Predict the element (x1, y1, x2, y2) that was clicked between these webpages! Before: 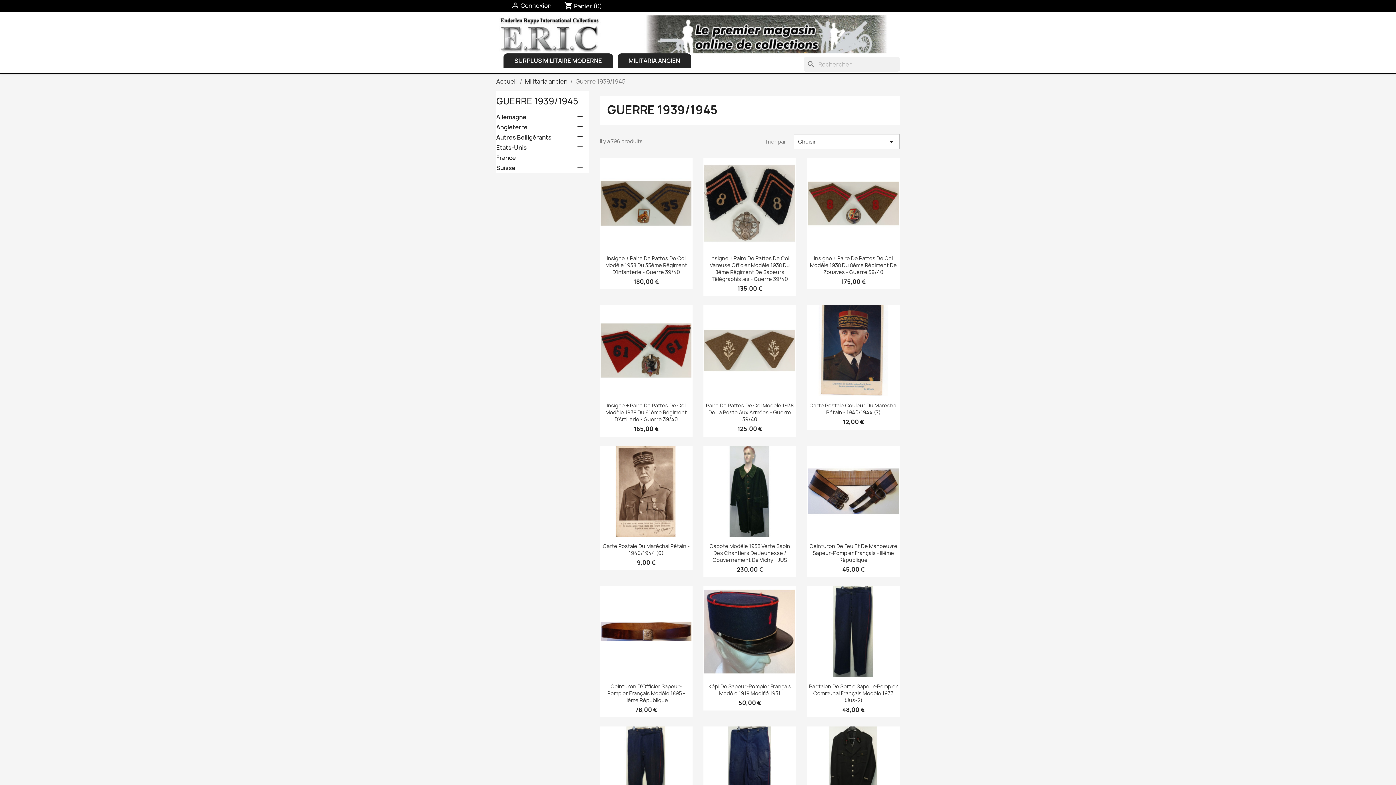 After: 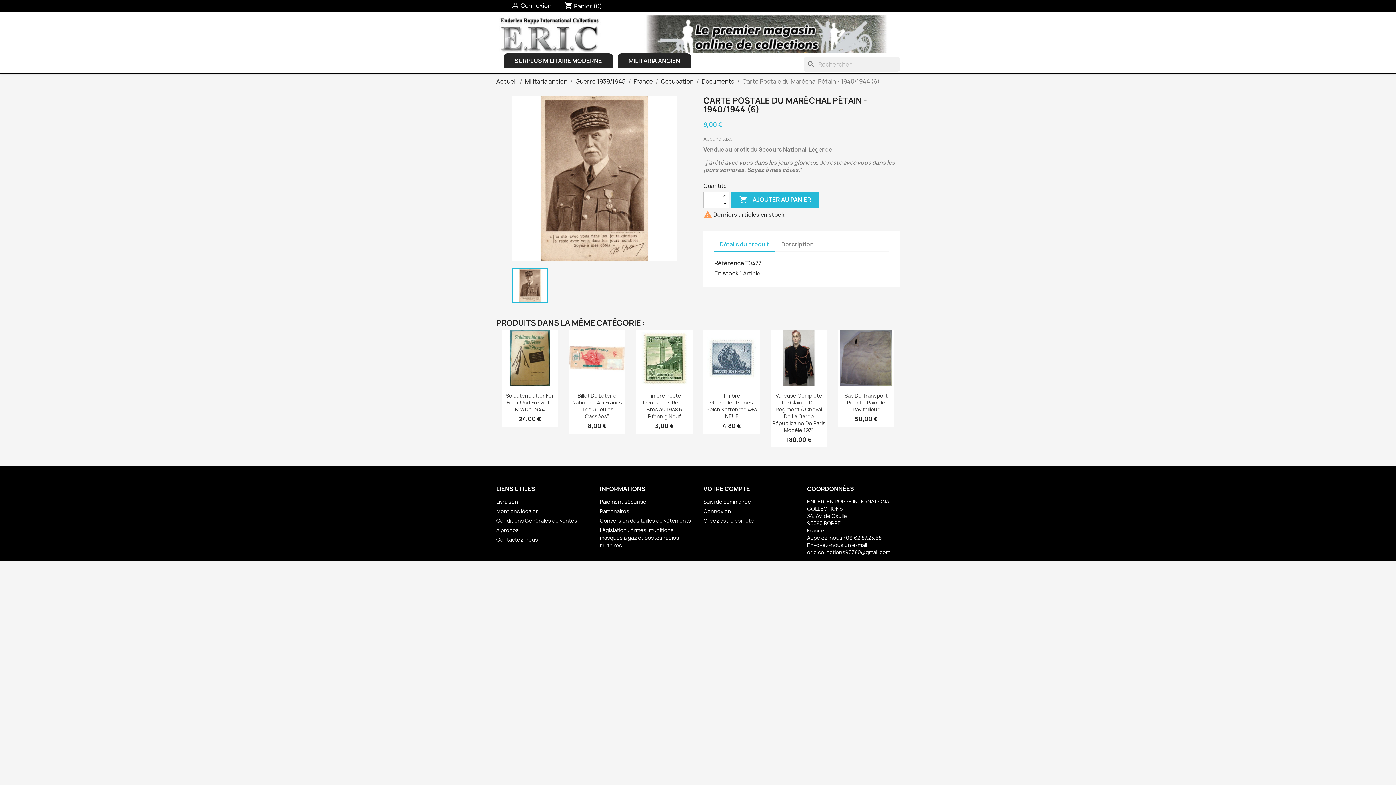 Action: label: Carte Postale Du Maréchal Pétain - 1940/1944 (6) bbox: (602, 542, 689, 556)